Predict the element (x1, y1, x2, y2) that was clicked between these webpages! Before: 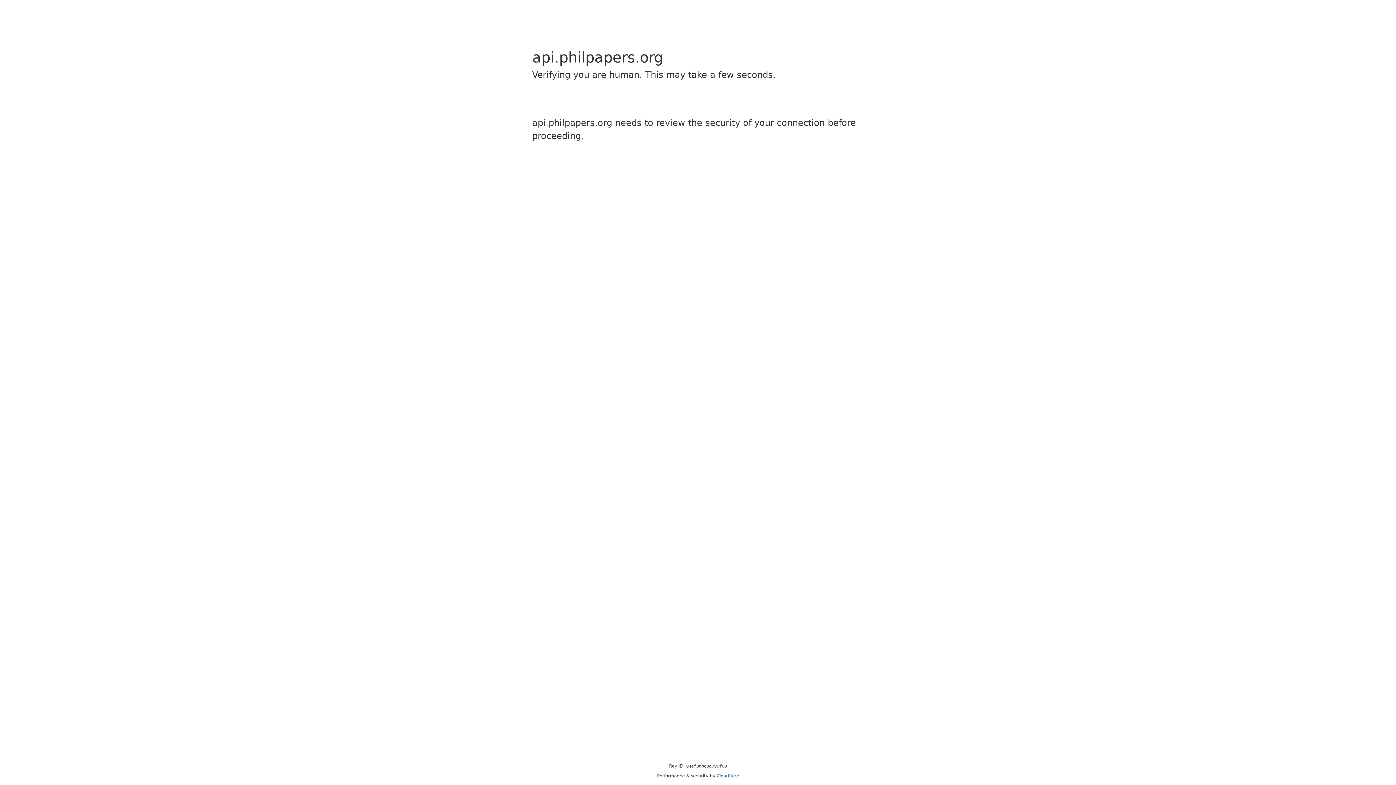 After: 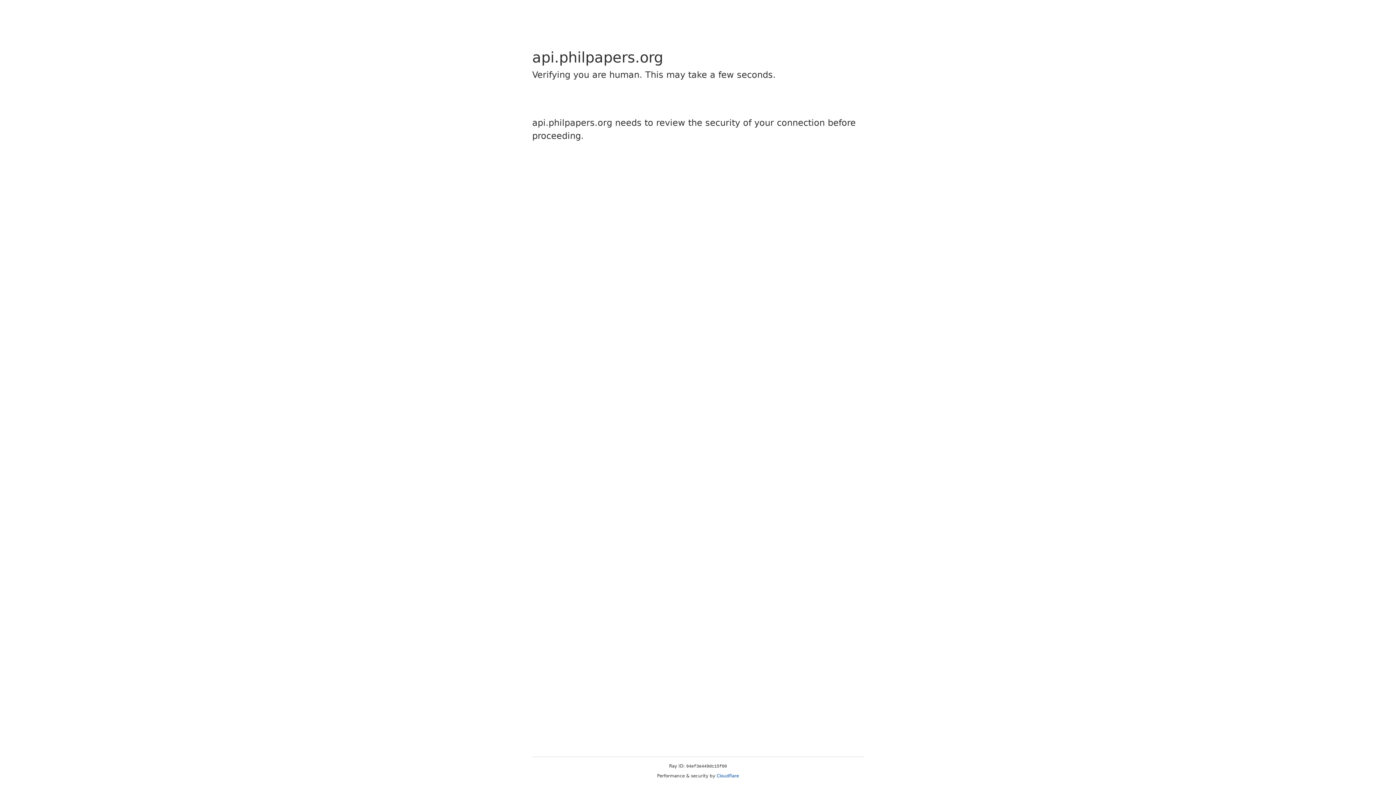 Action: label: Cloudflare bbox: (716, 773, 739, 778)